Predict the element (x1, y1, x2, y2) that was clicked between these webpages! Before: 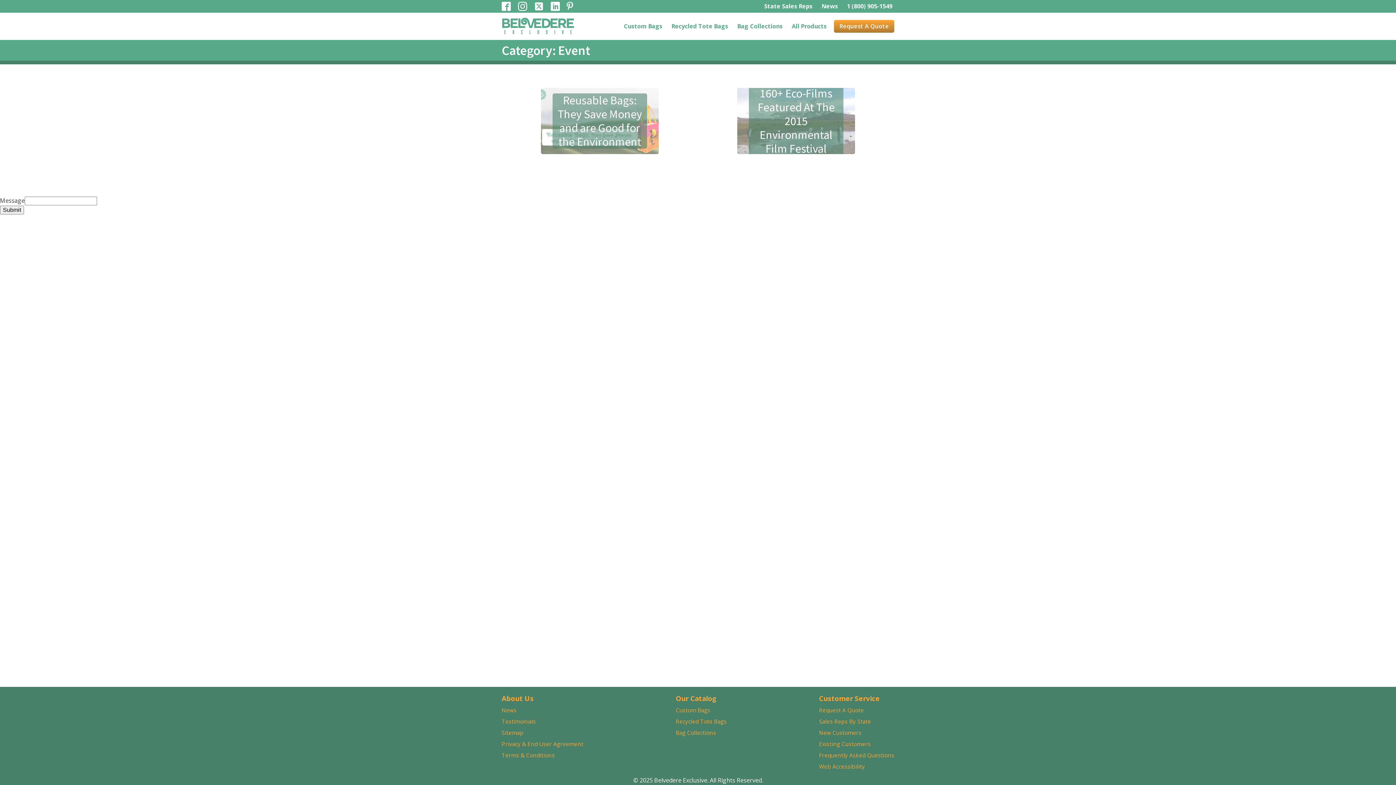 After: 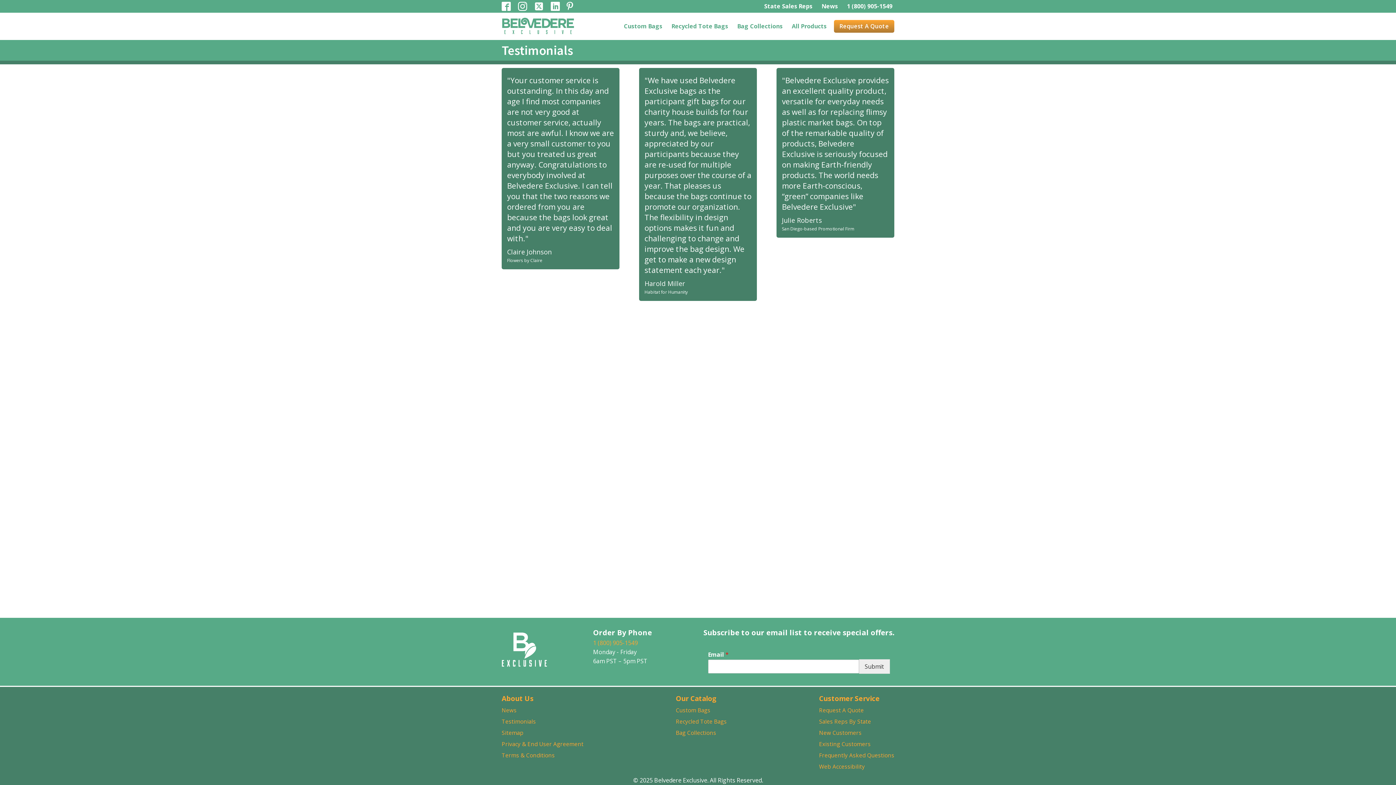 Action: label: Testimonials bbox: (501, 720, 583, 731)